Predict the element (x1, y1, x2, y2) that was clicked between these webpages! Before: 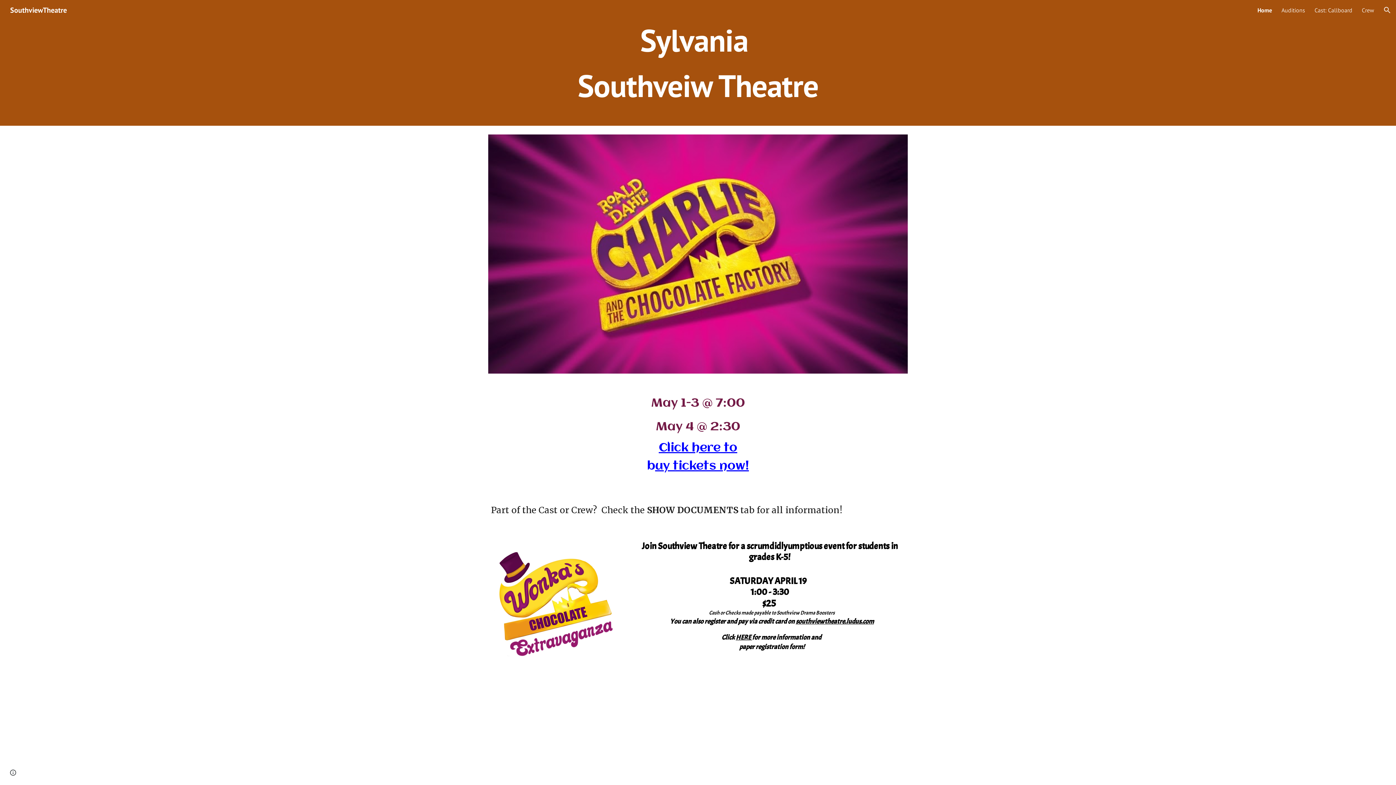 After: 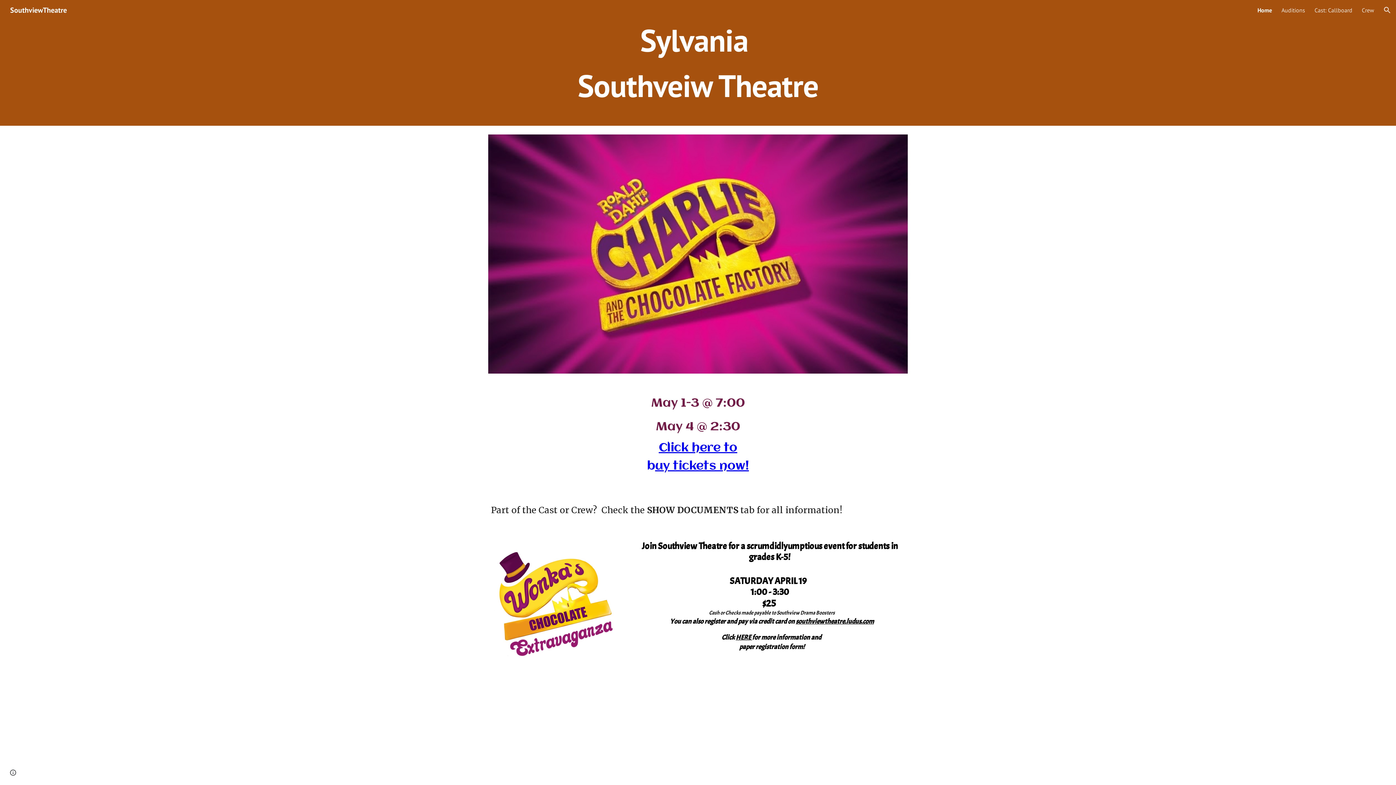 Action: label: Home bbox: (1257, 6, 1272, 13)